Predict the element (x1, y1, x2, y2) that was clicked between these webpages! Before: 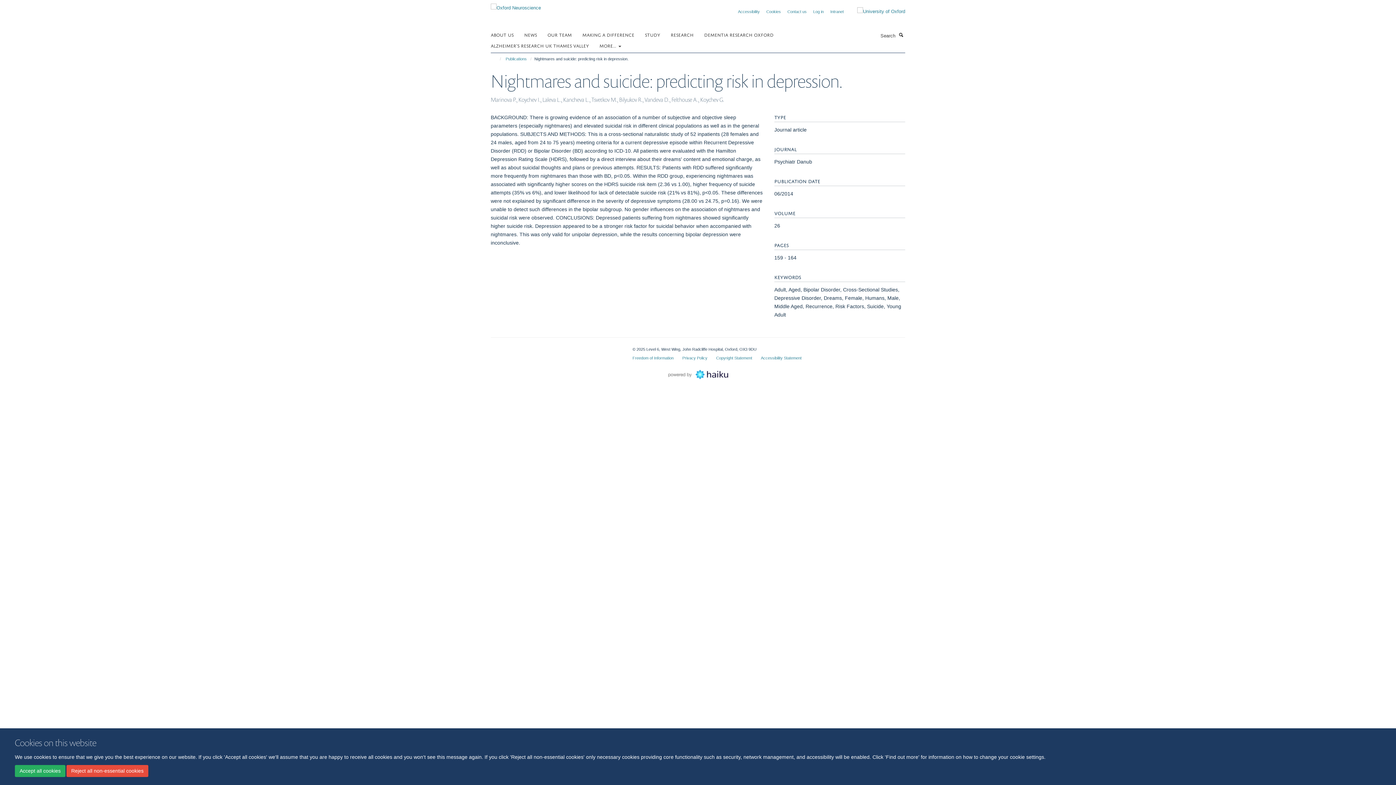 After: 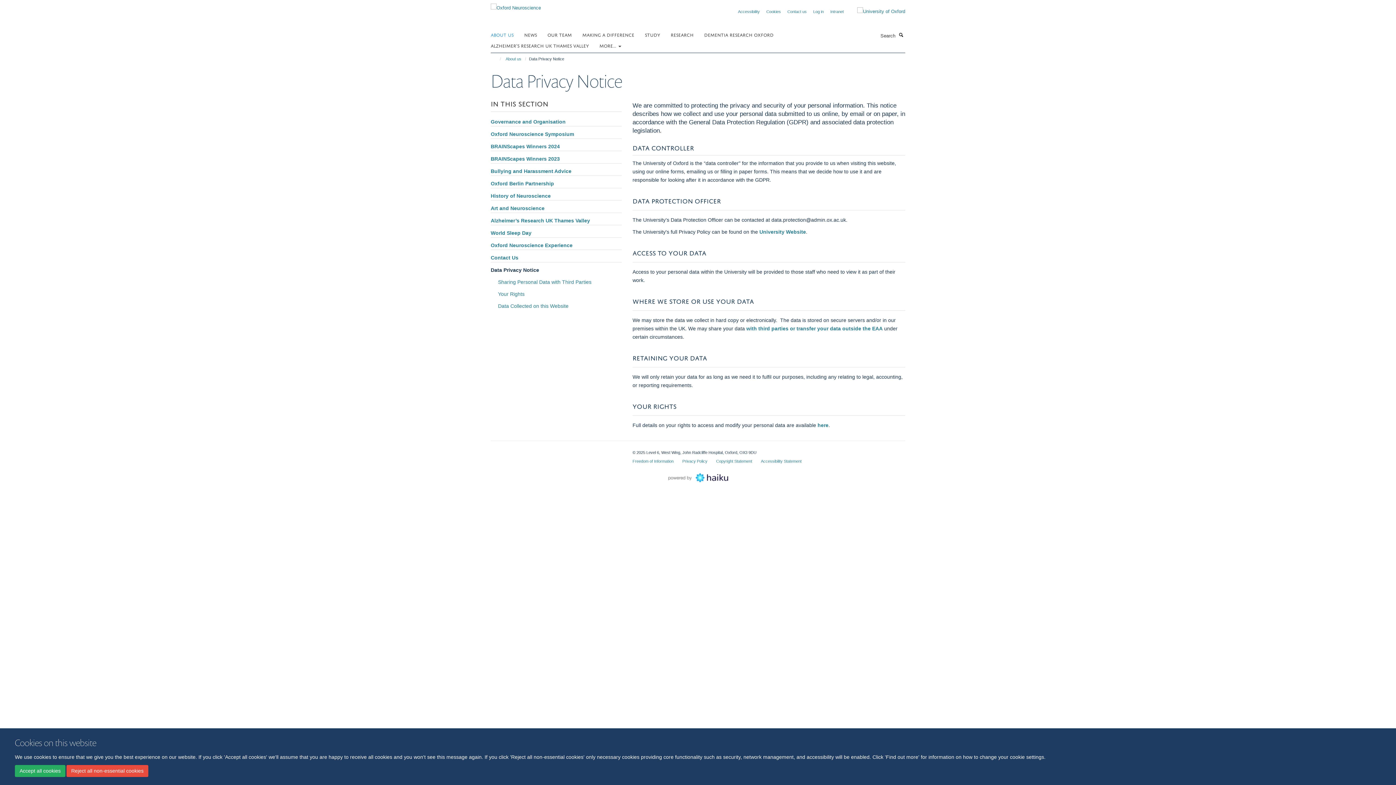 Action: label: Privacy Policy bbox: (682, 355, 707, 360)